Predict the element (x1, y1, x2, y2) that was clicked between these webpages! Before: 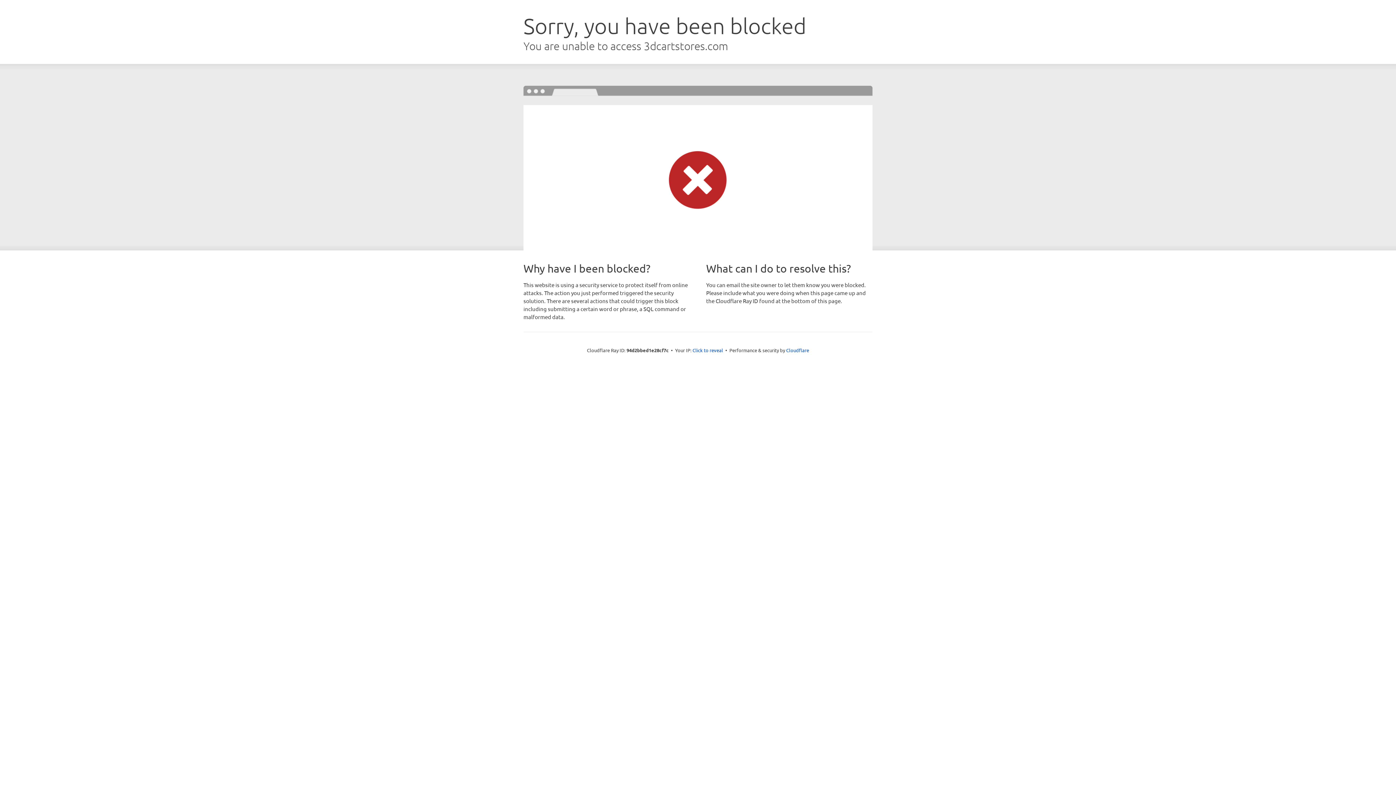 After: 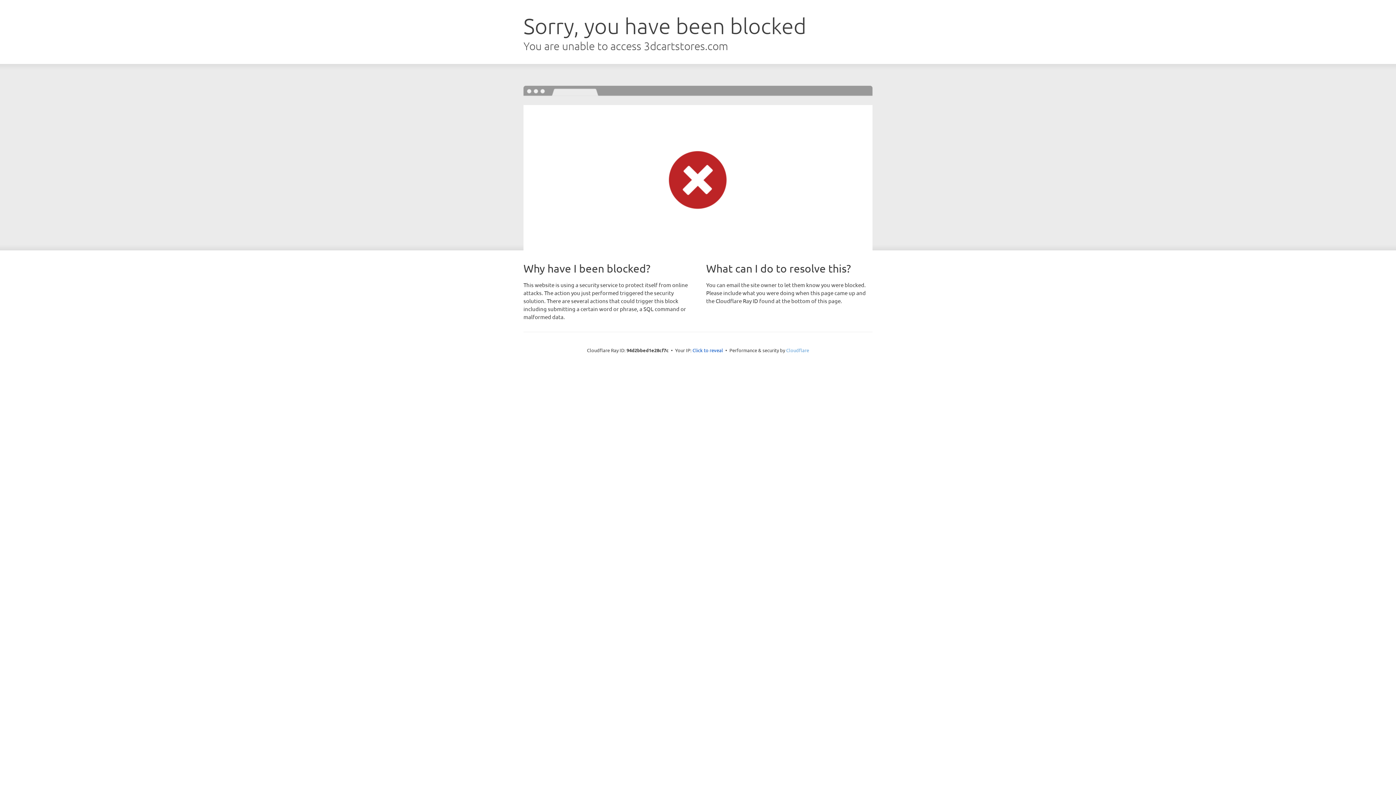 Action: bbox: (786, 347, 809, 353) label: Cloudflare